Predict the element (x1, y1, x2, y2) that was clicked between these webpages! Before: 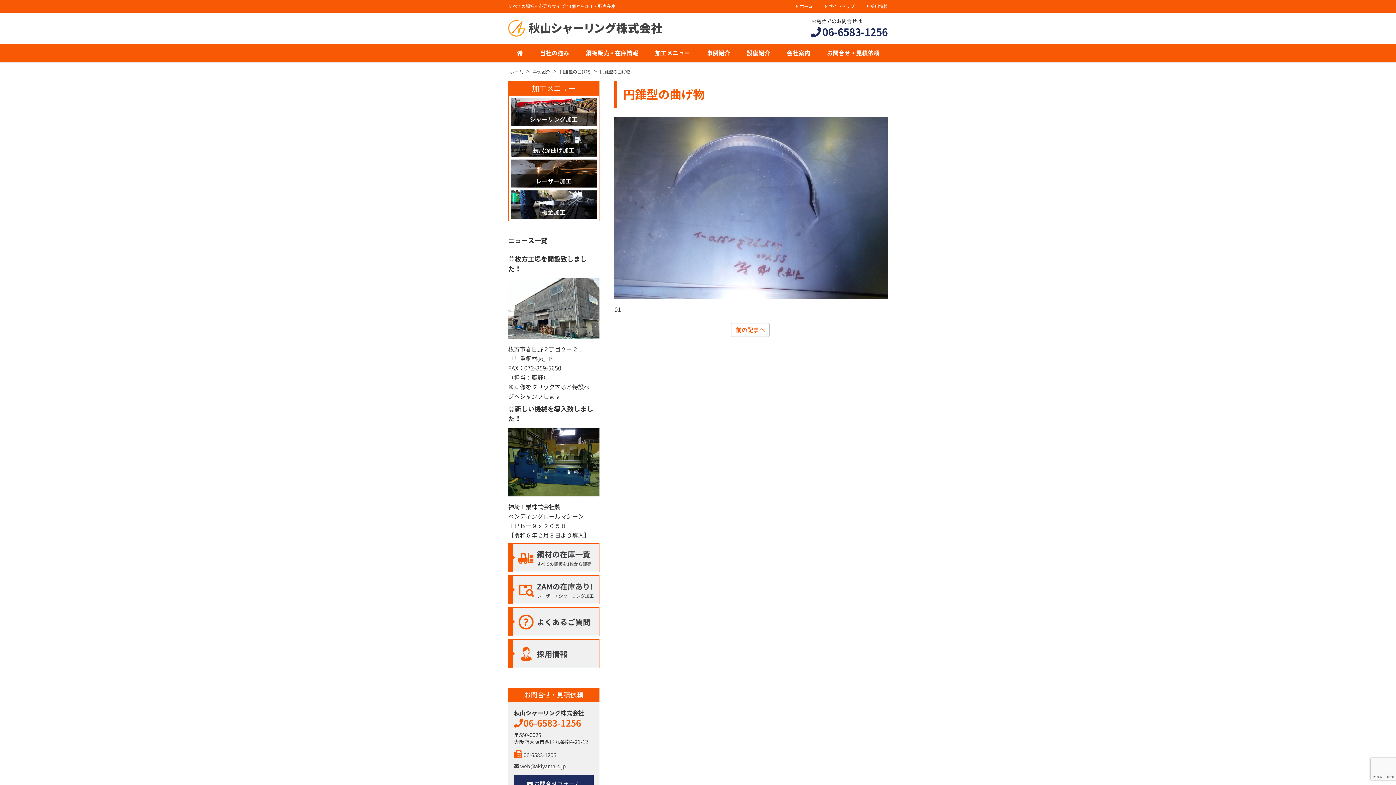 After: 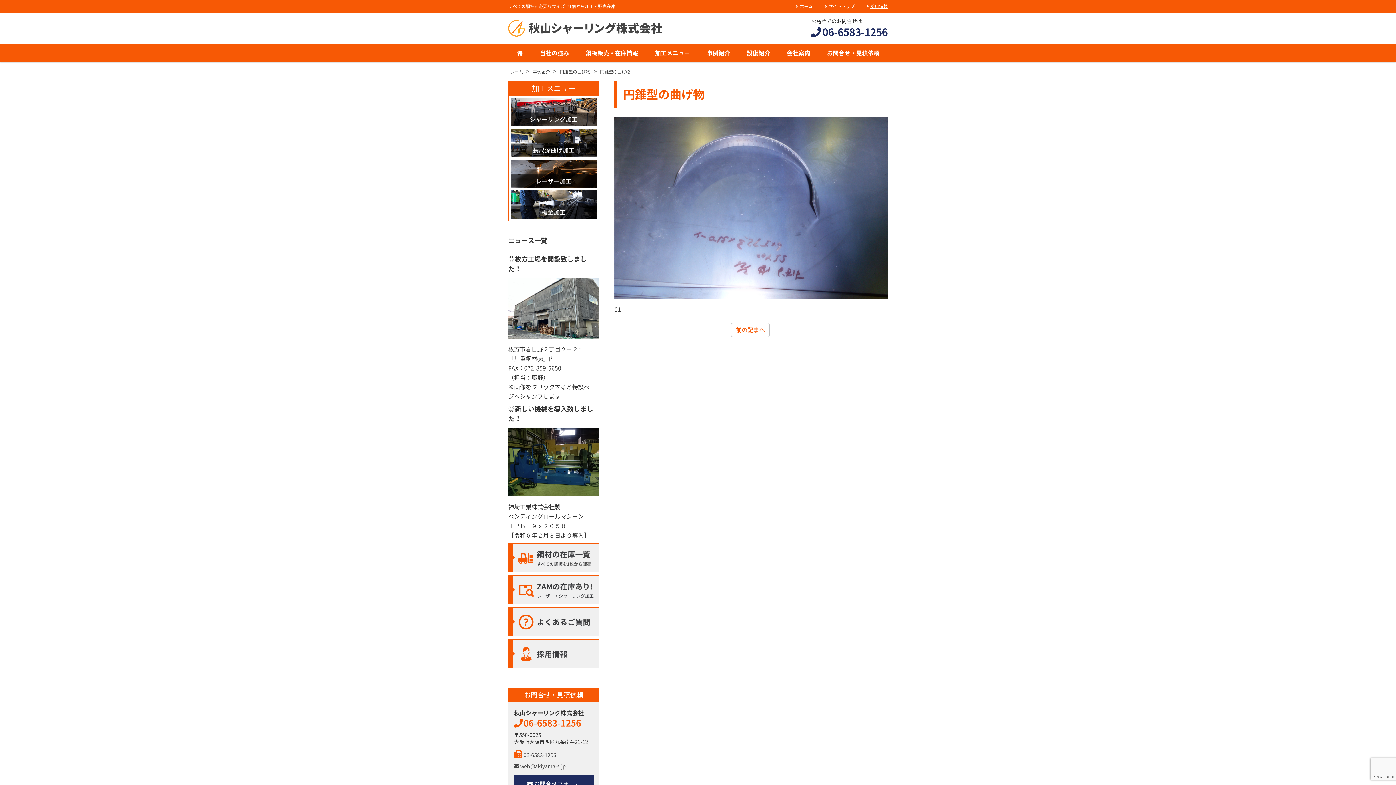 Action: bbox: (866, 0, 888, 12) label: 採用情報